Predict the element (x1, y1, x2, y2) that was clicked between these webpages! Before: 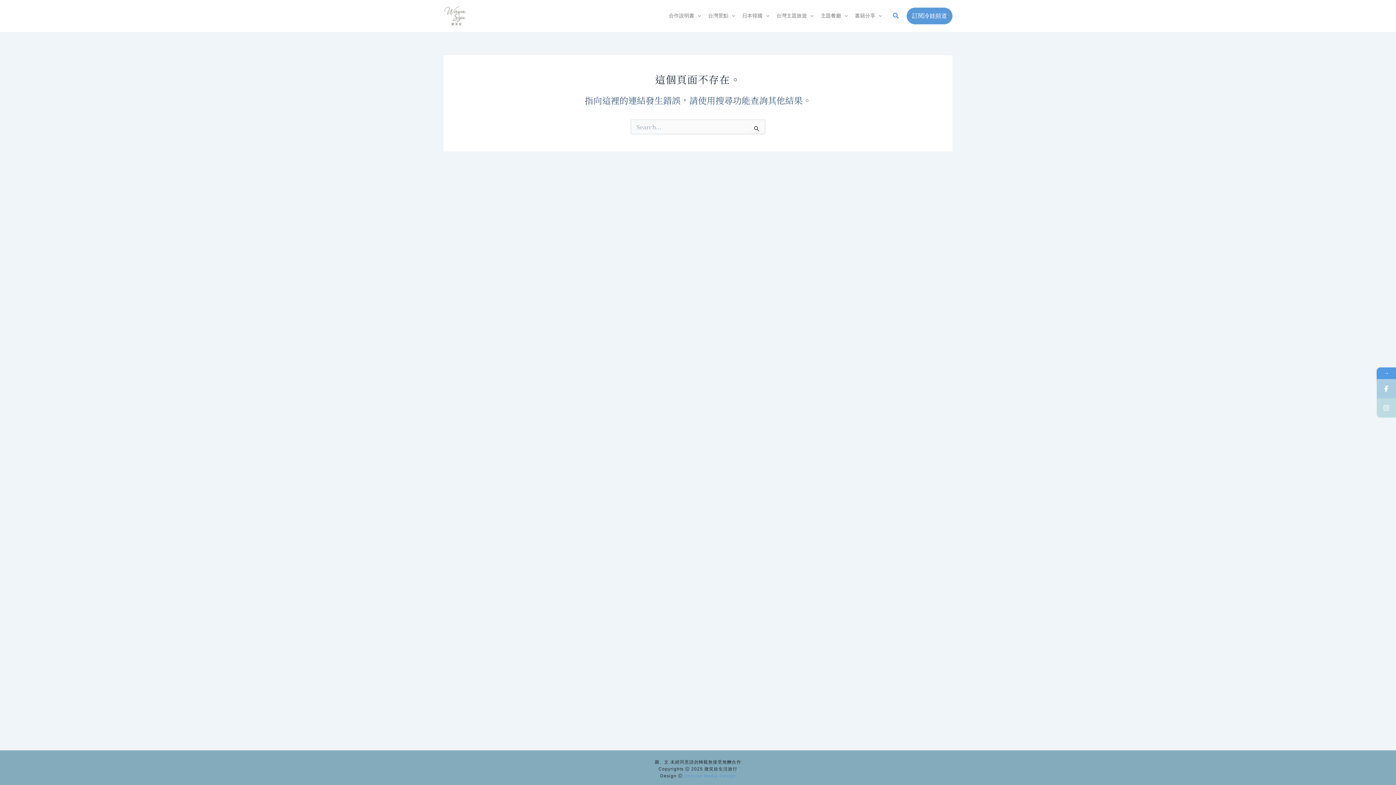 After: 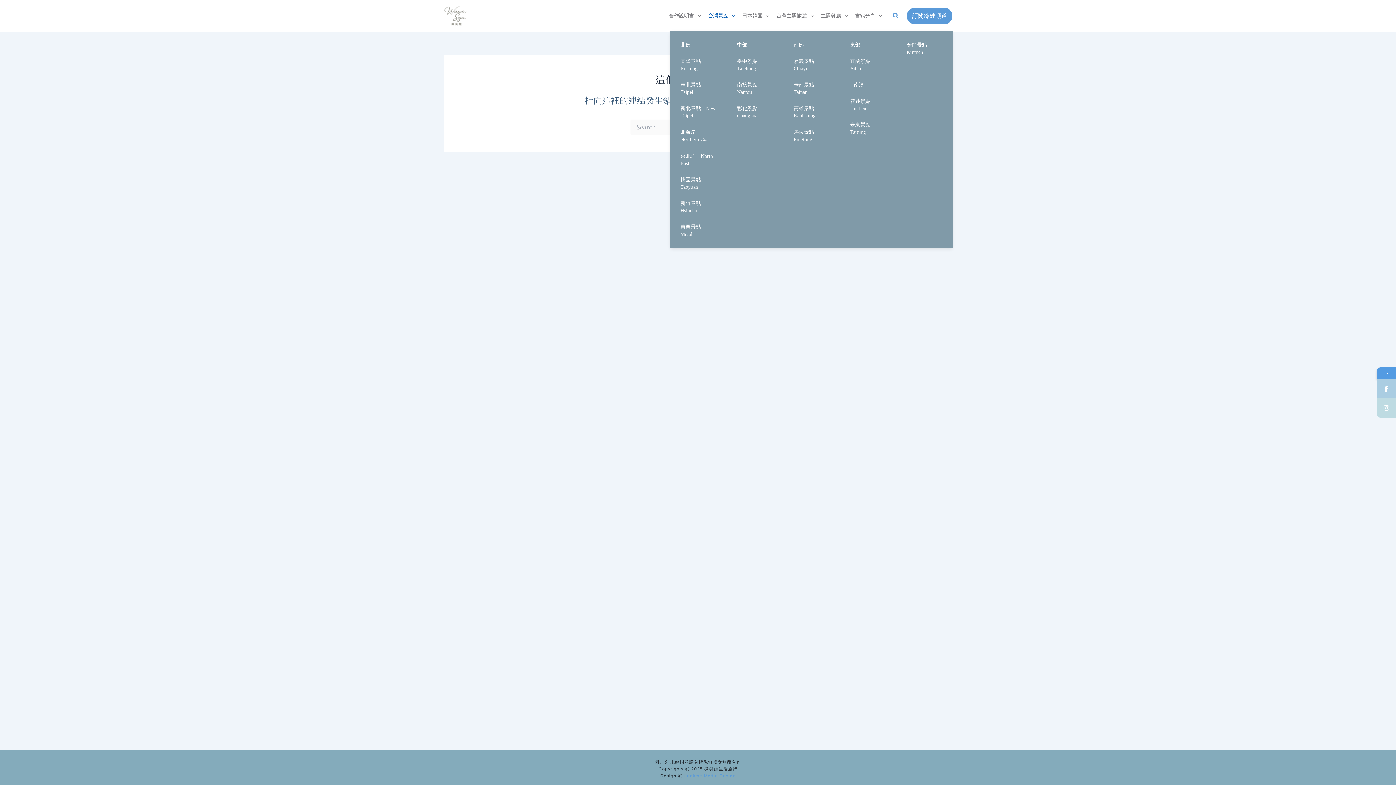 Action: bbox: (704, 1, 738, 30) label: 台灣景點